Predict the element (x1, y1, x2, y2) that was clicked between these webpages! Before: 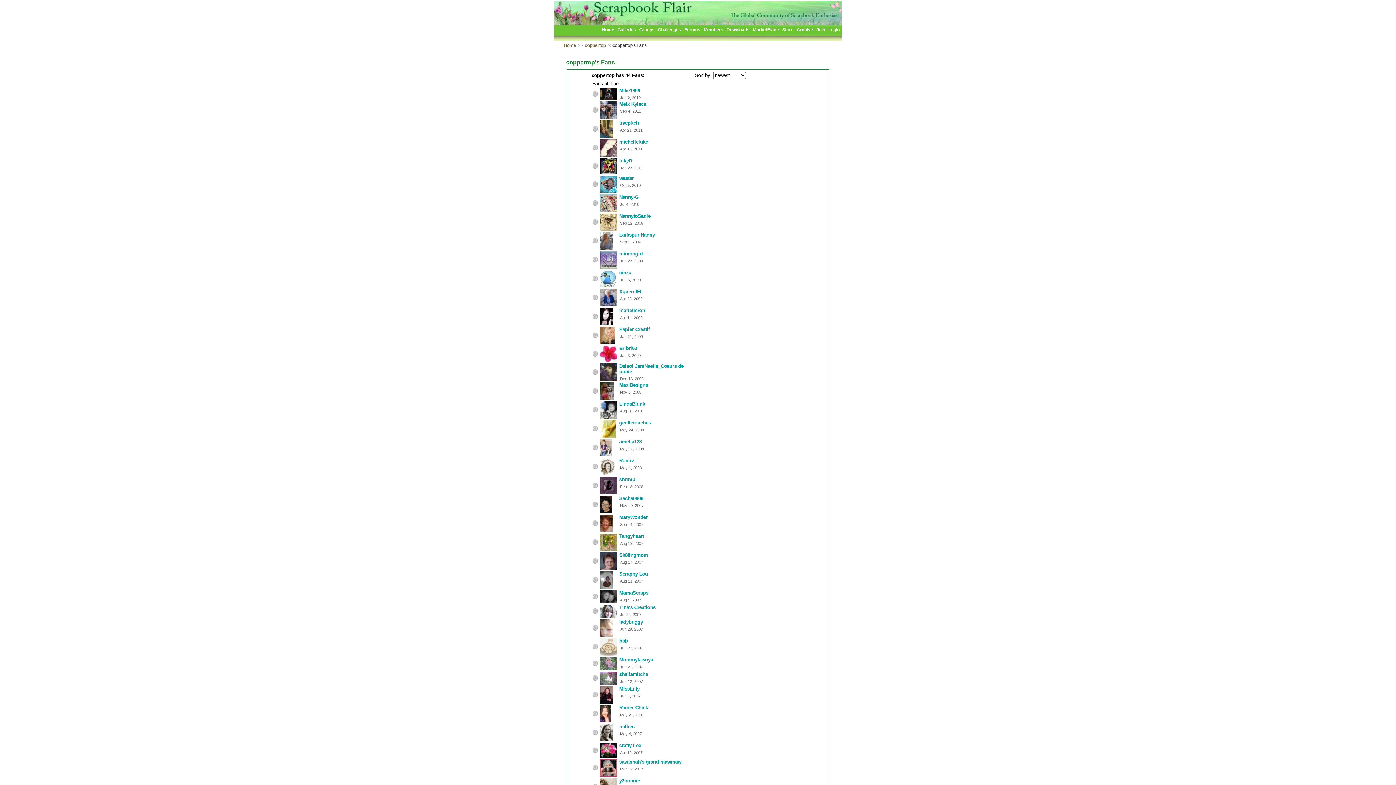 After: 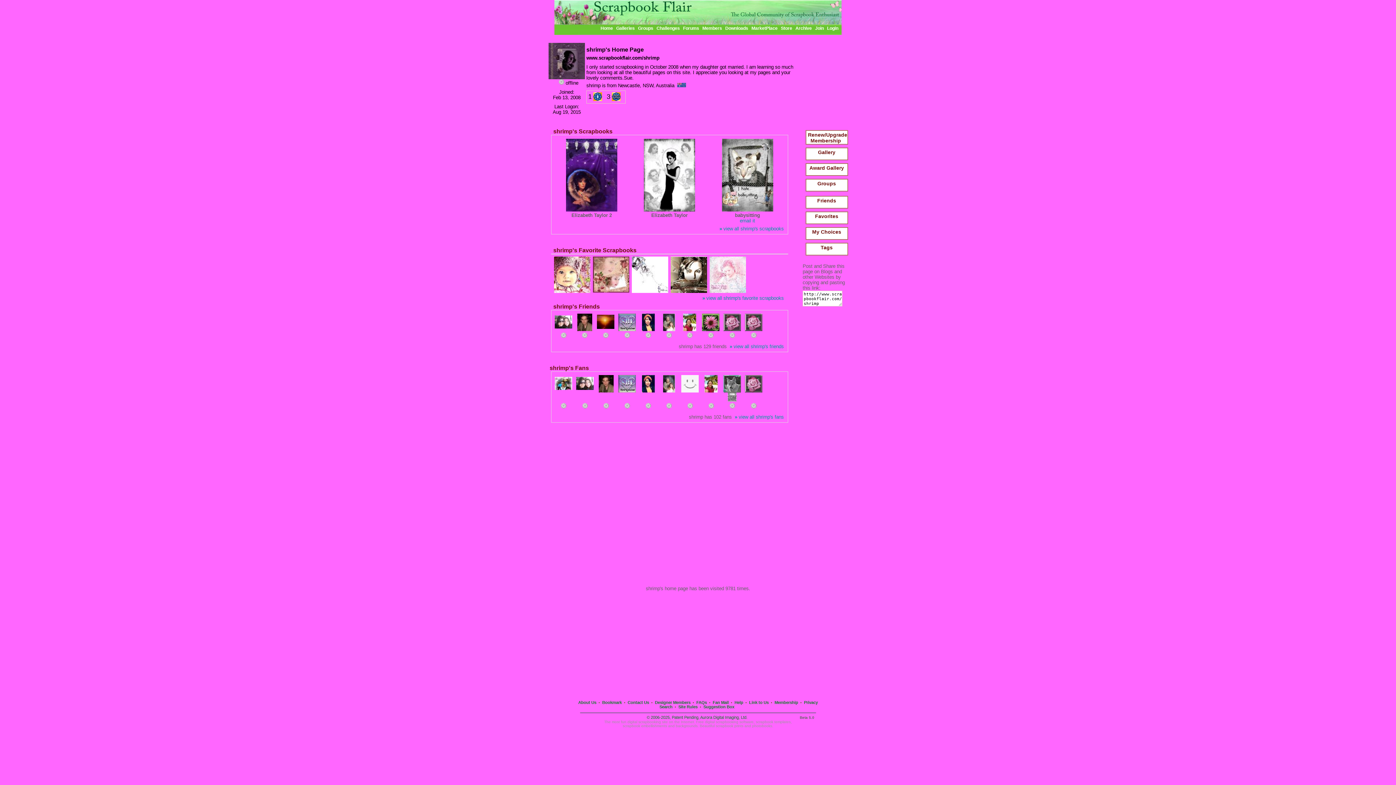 Action: label: shrimp bbox: (619, 477, 635, 482)